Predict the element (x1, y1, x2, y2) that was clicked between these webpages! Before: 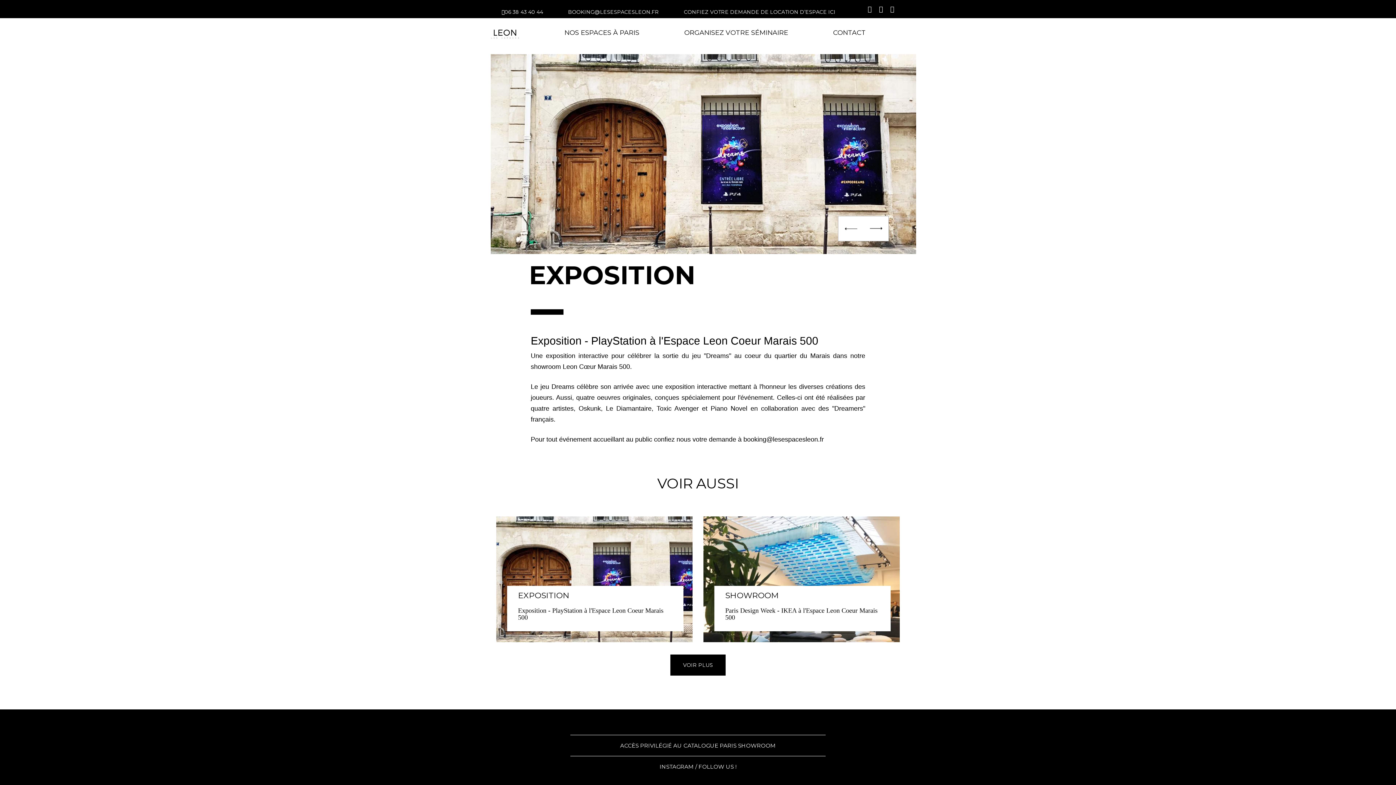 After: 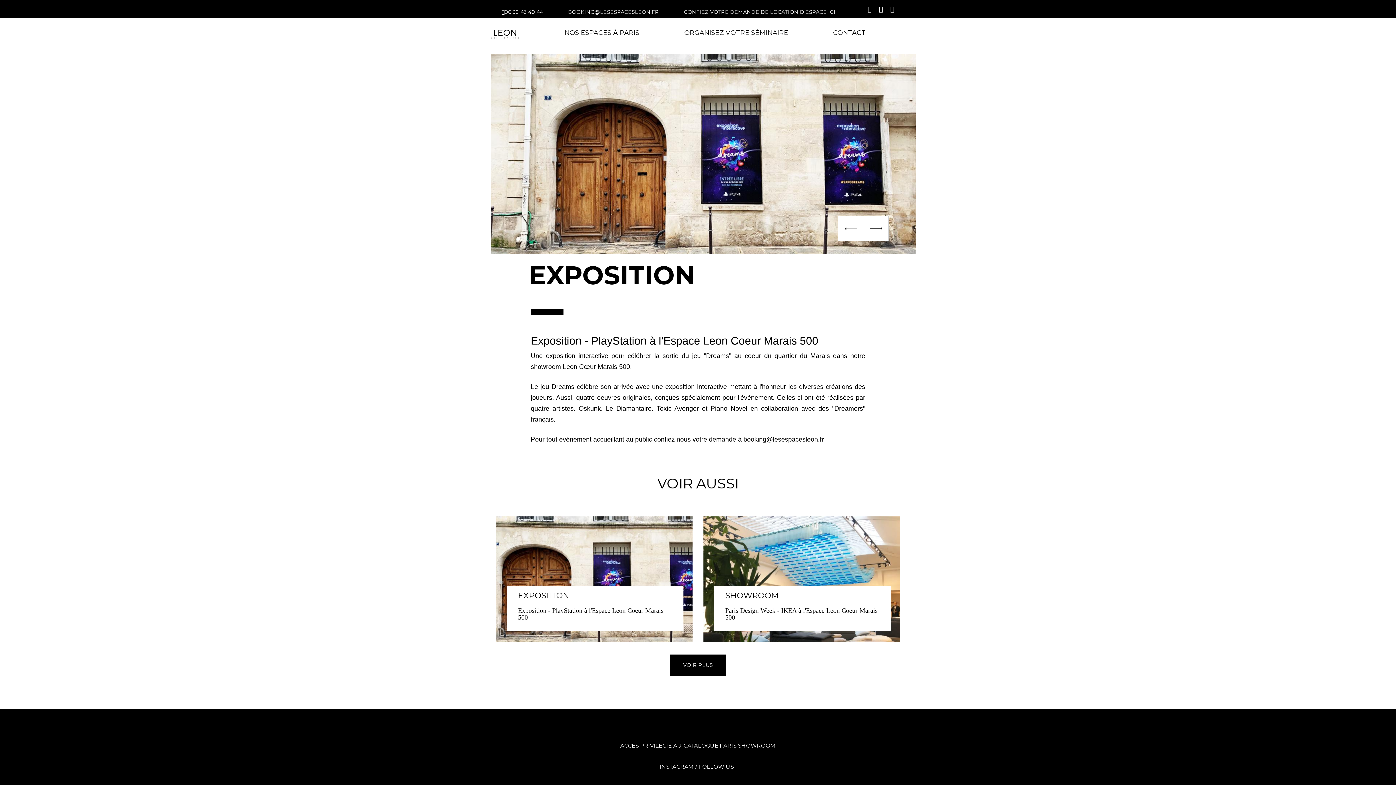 Action: bbox: (496, 516, 692, 642)